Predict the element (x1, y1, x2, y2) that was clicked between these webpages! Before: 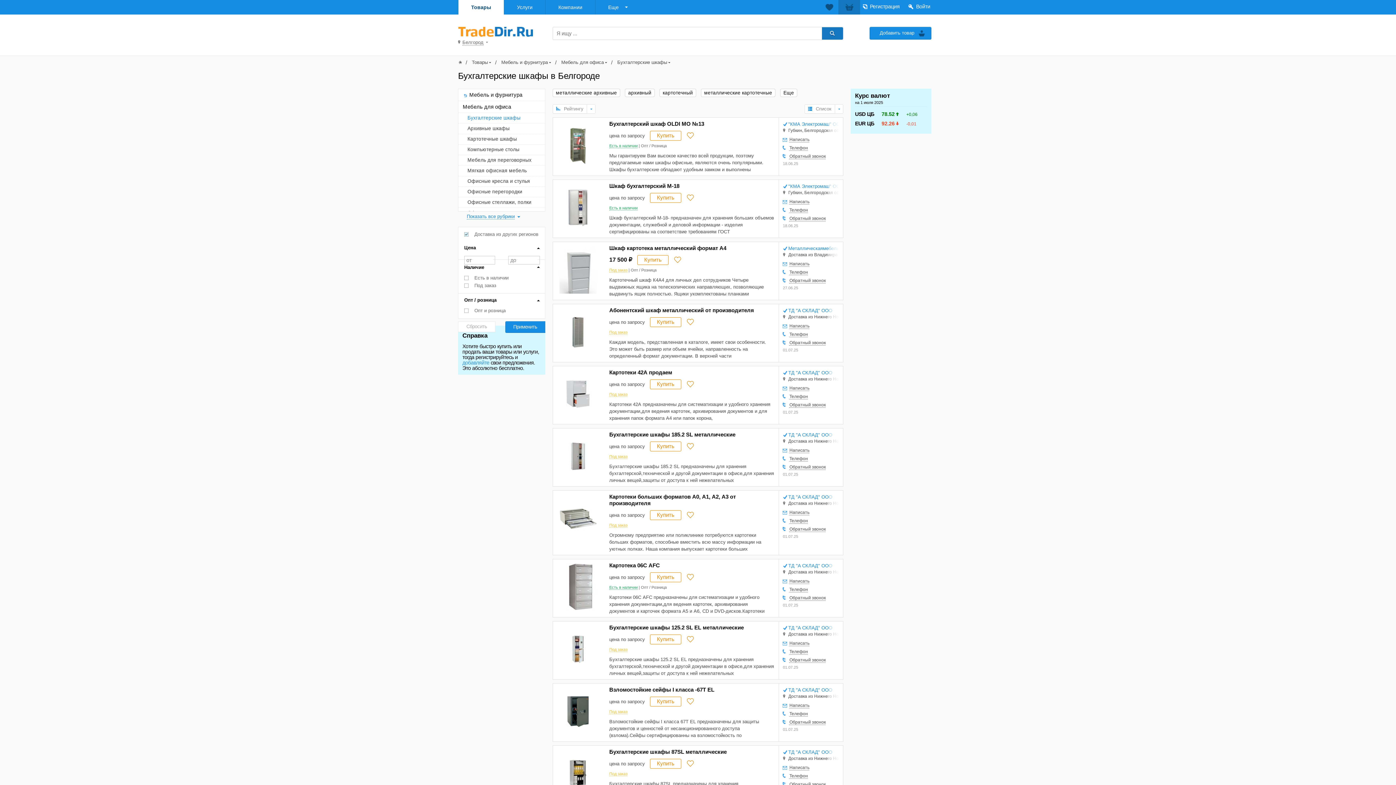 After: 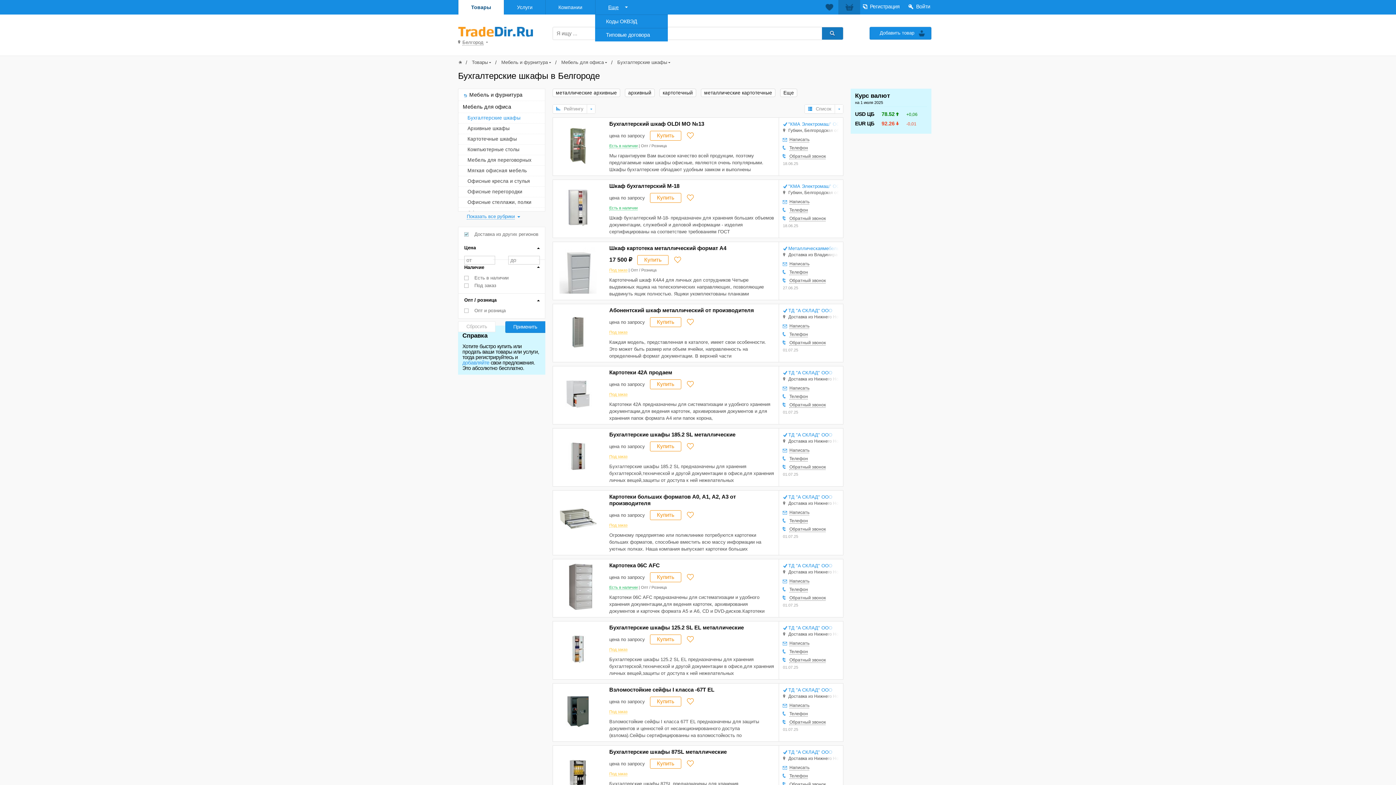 Action: bbox: (595, 0, 631, 14) label: Еще